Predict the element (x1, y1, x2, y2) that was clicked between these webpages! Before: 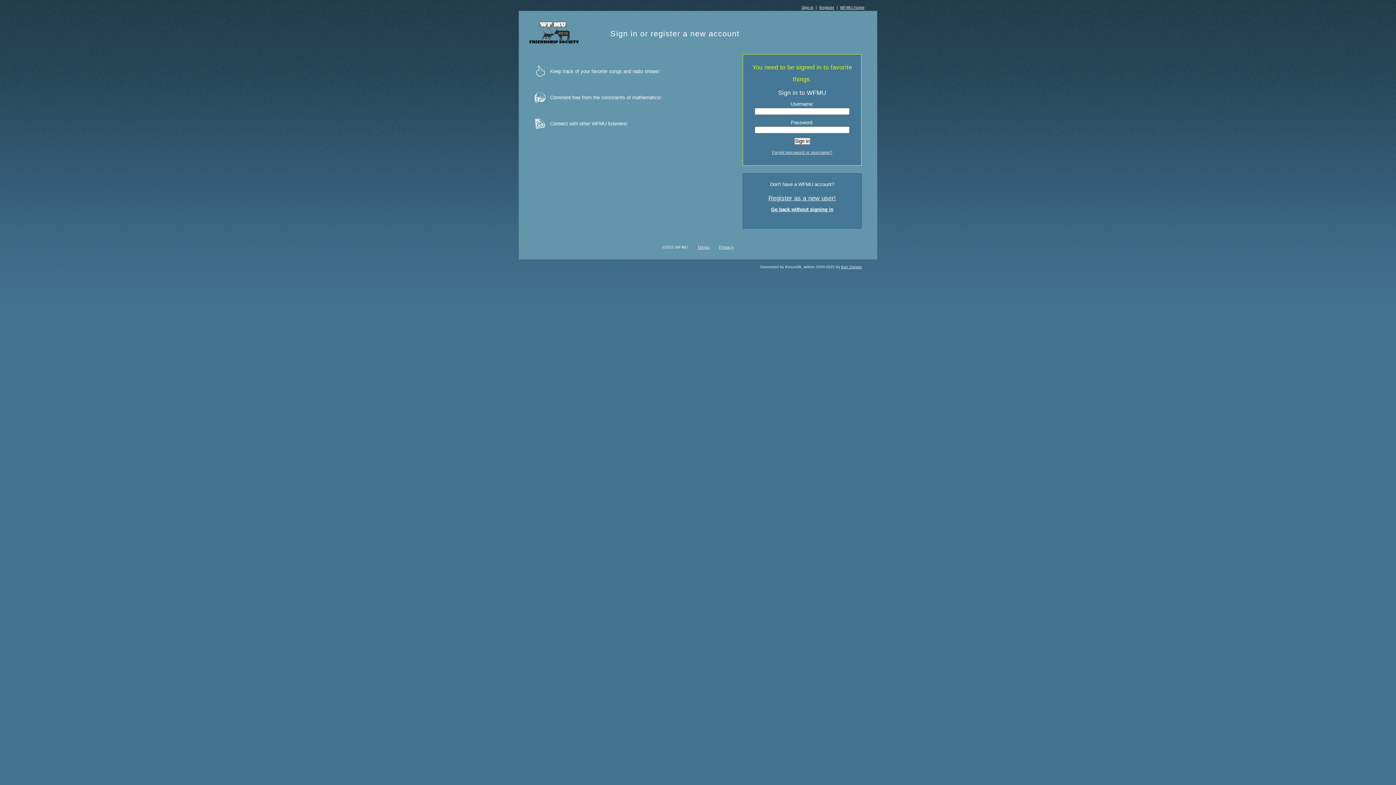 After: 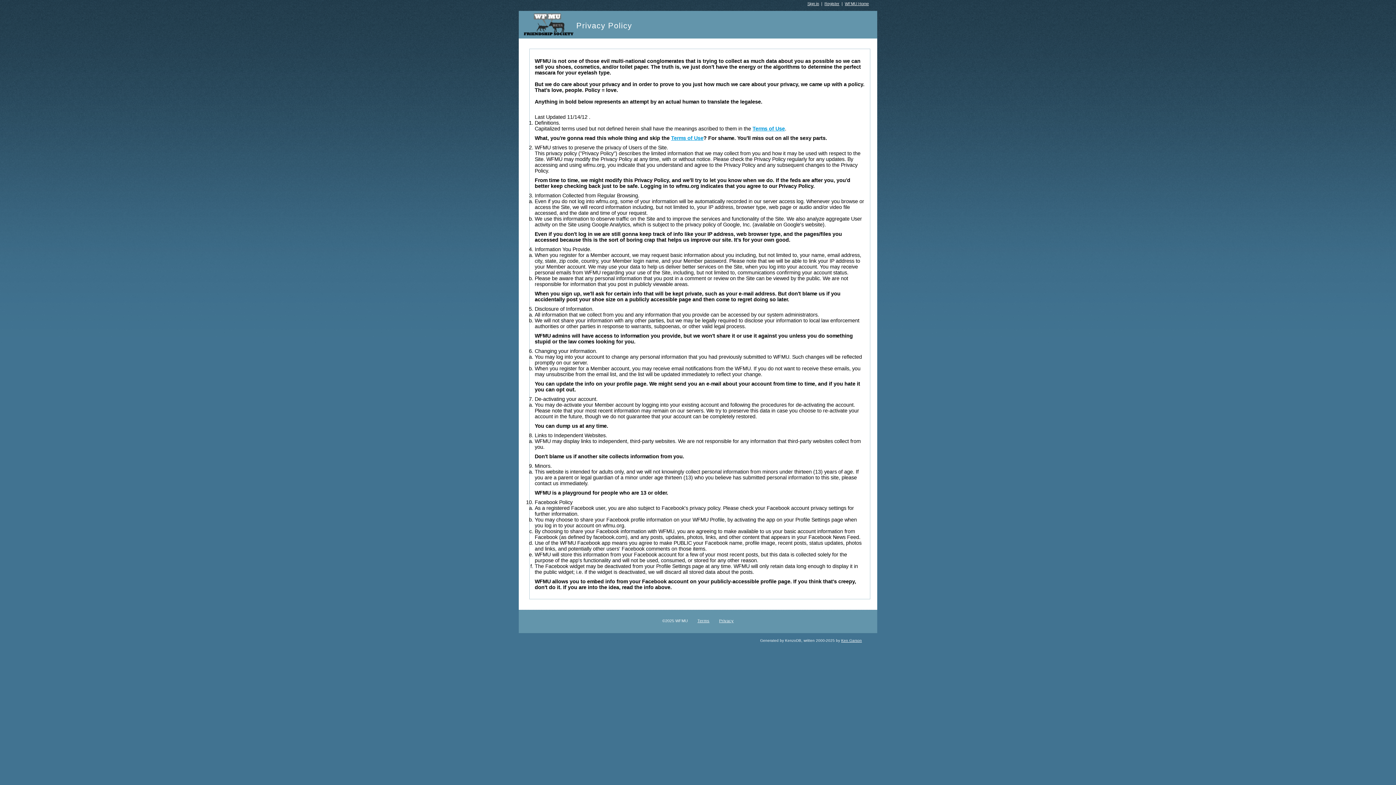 Action: label: Privacy bbox: (719, 245, 733, 249)